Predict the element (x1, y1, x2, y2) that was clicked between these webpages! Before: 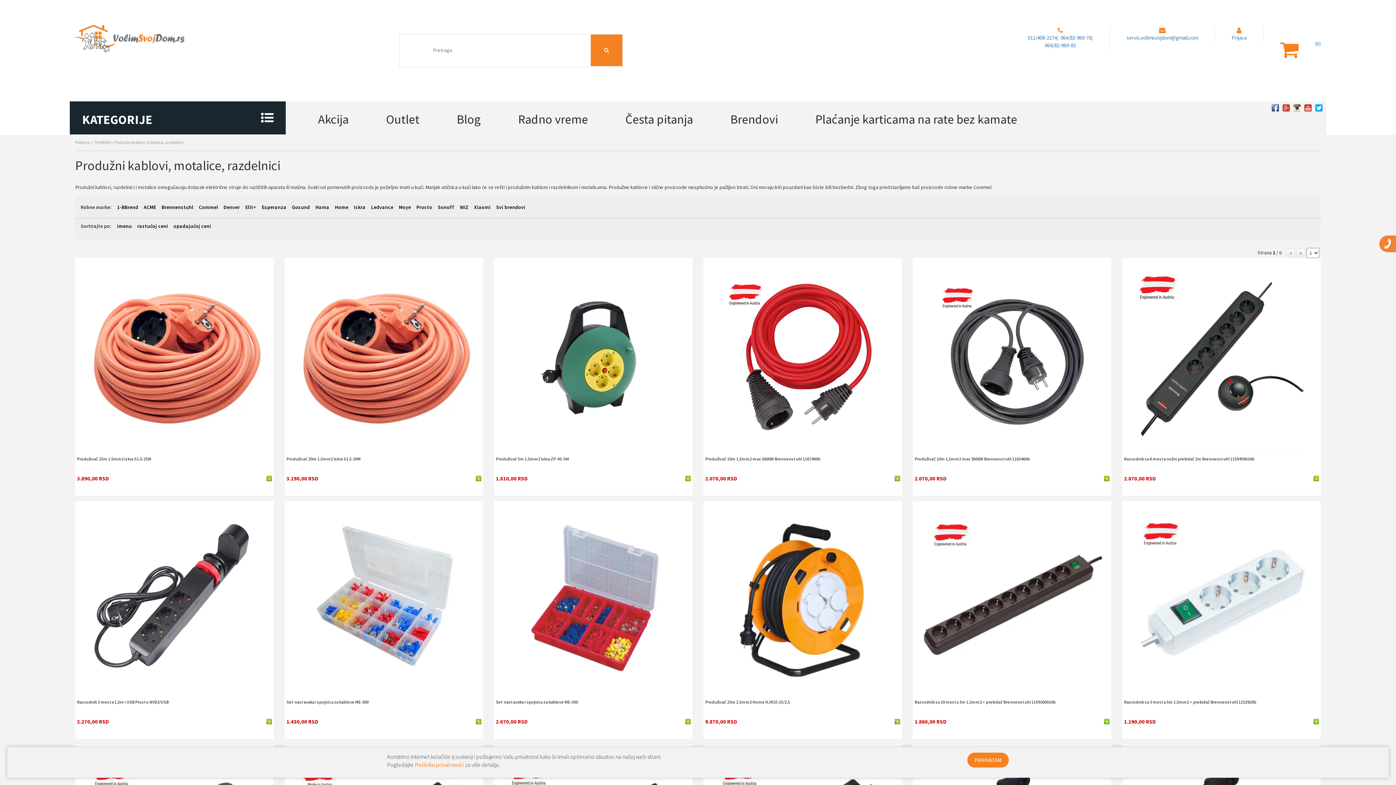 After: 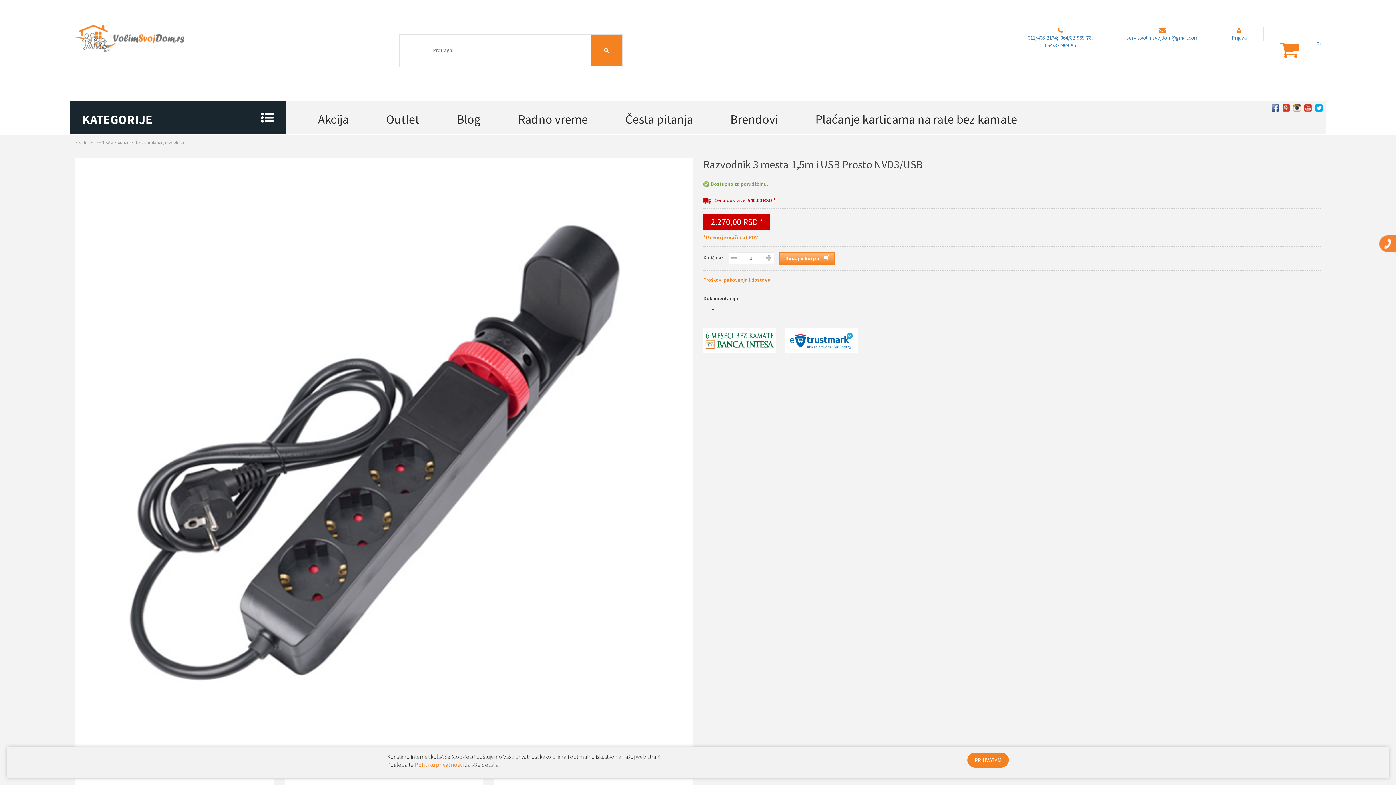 Action: bbox: (77, 699, 168, 705) label: Razvodnik 3 mesta 1,5m i USB Prosto NVD3/USB